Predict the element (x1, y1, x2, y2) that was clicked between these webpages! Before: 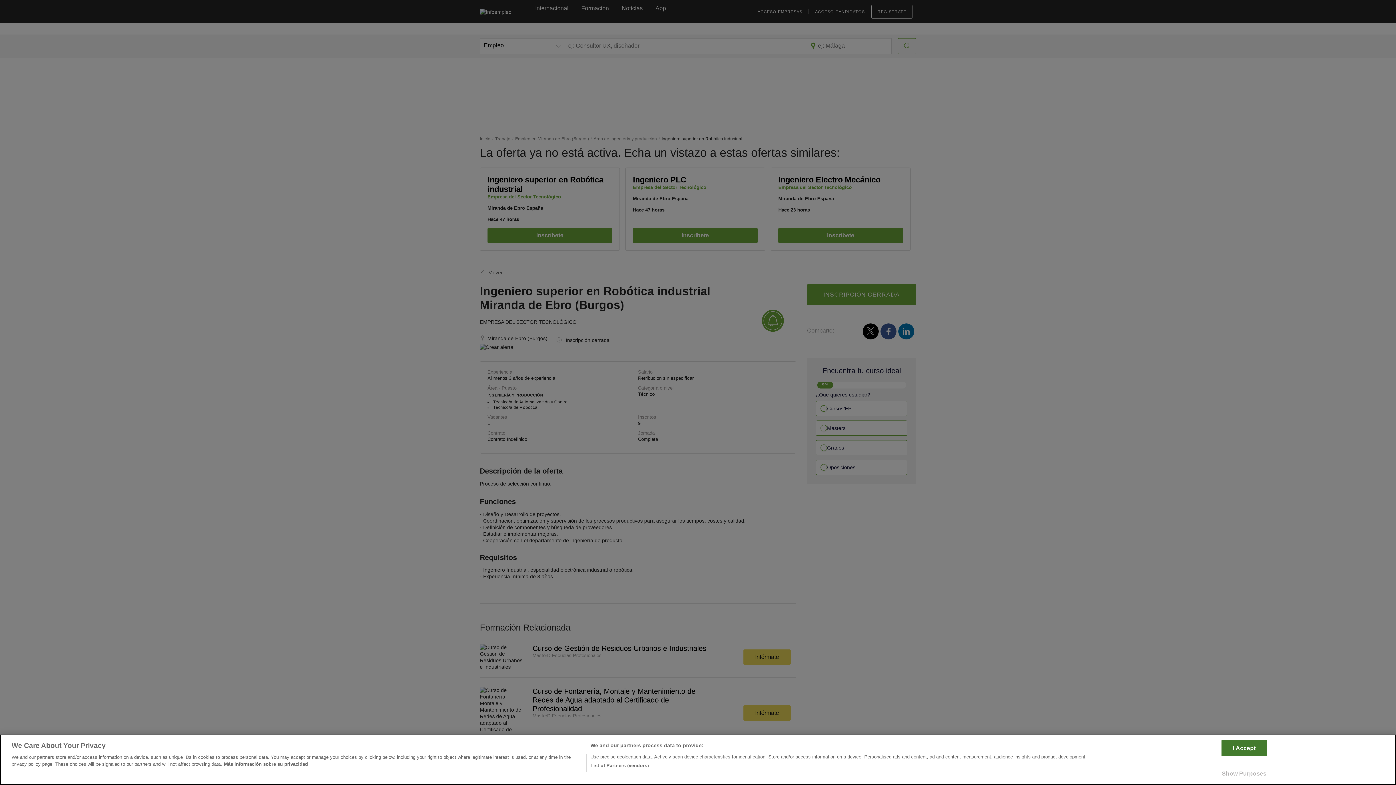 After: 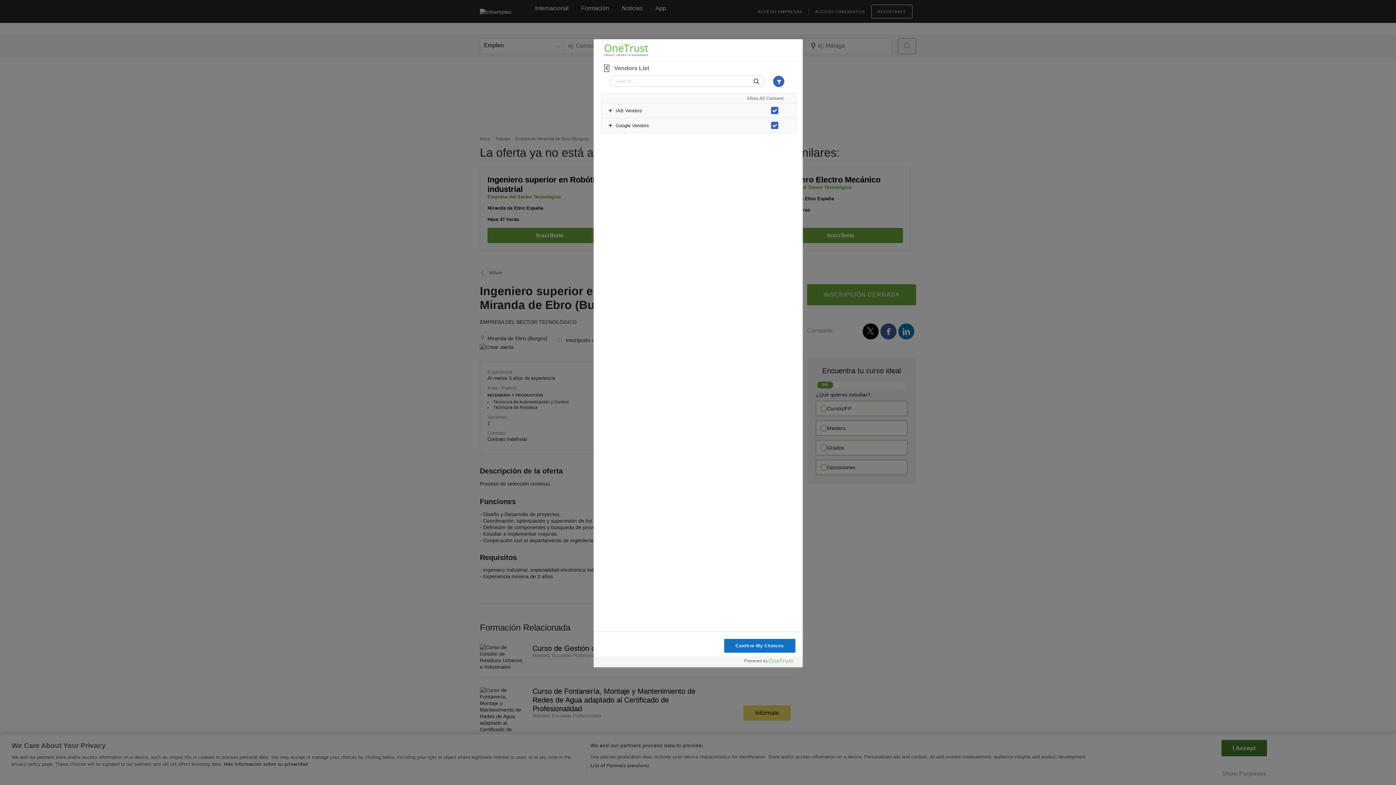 Action: label: List of Partners (vendors) bbox: (590, 762, 648, 769)